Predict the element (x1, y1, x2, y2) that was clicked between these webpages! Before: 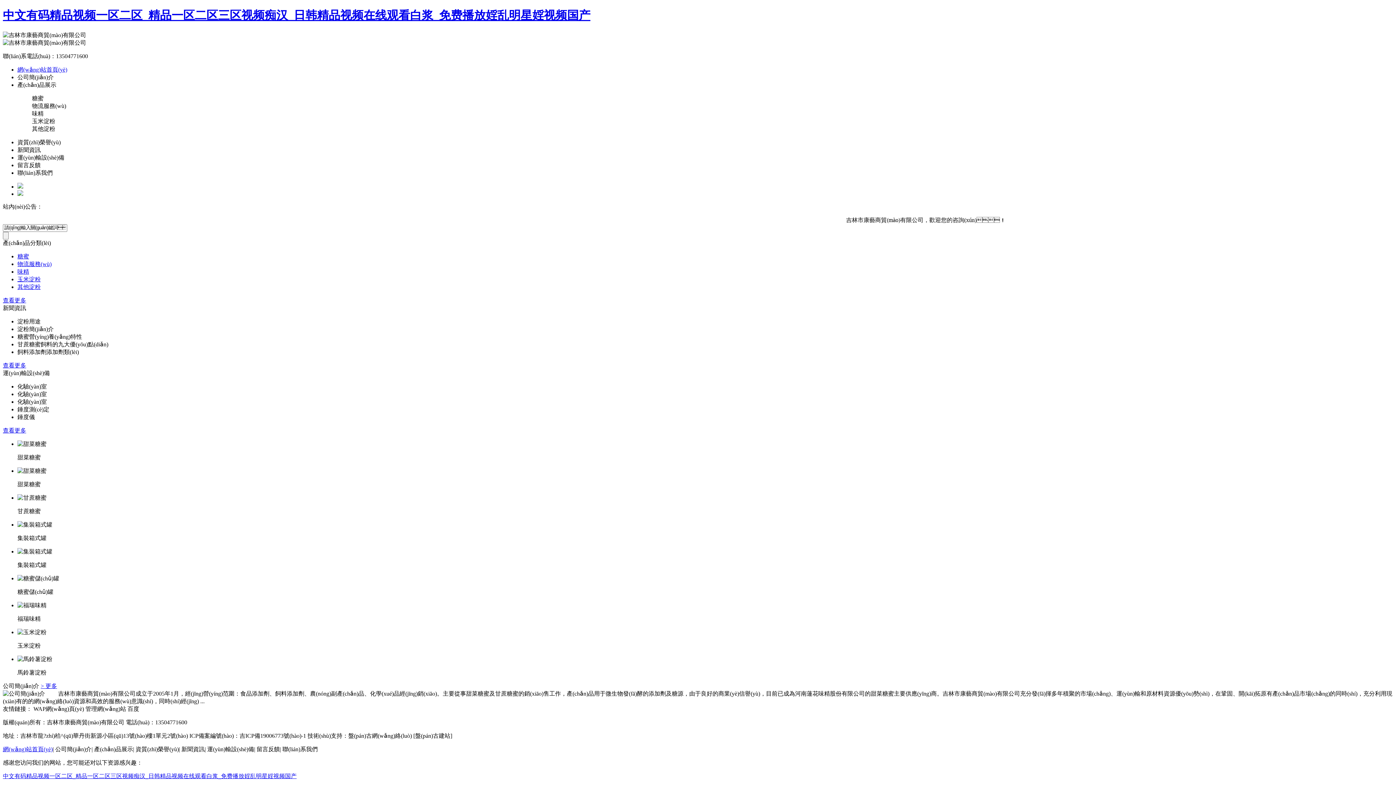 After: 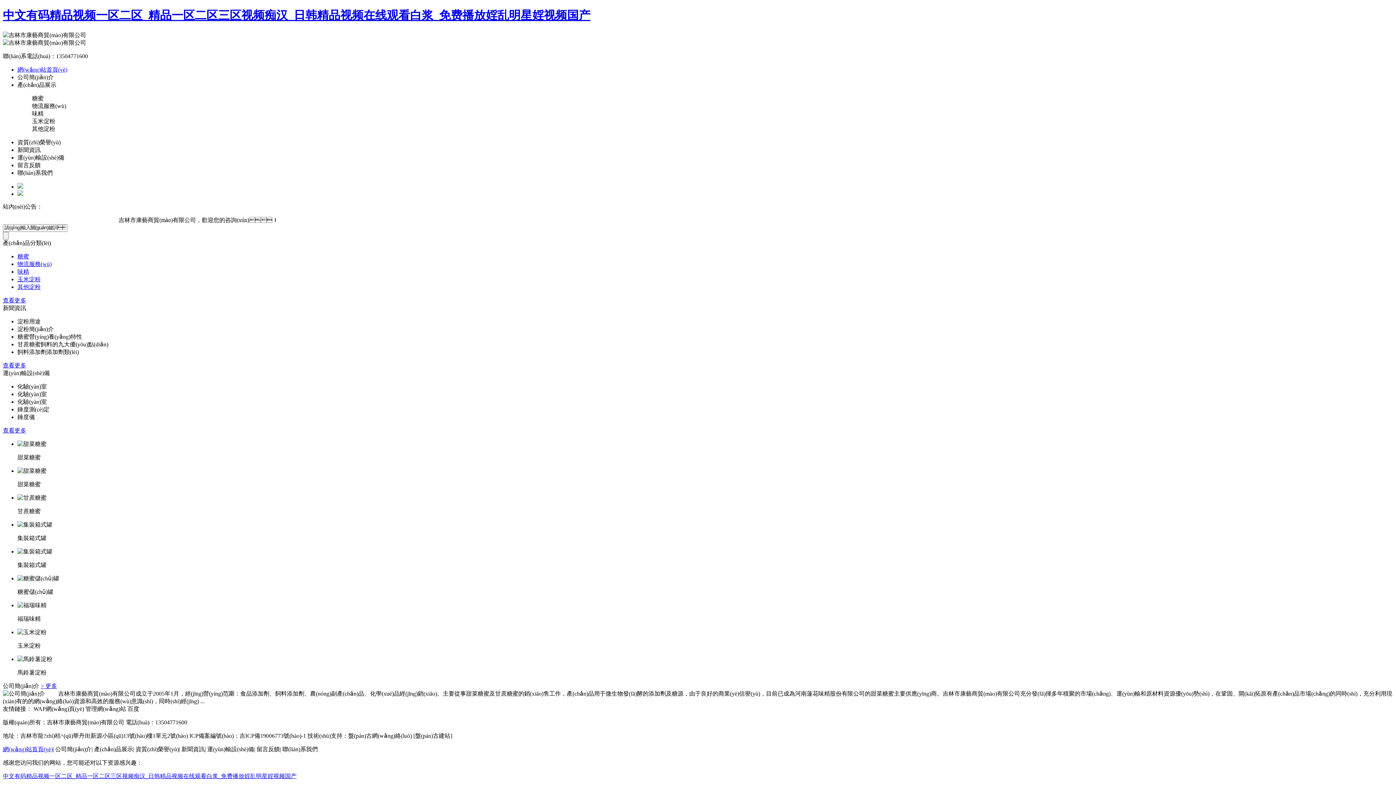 Action: bbox: (17, 602, 46, 608)